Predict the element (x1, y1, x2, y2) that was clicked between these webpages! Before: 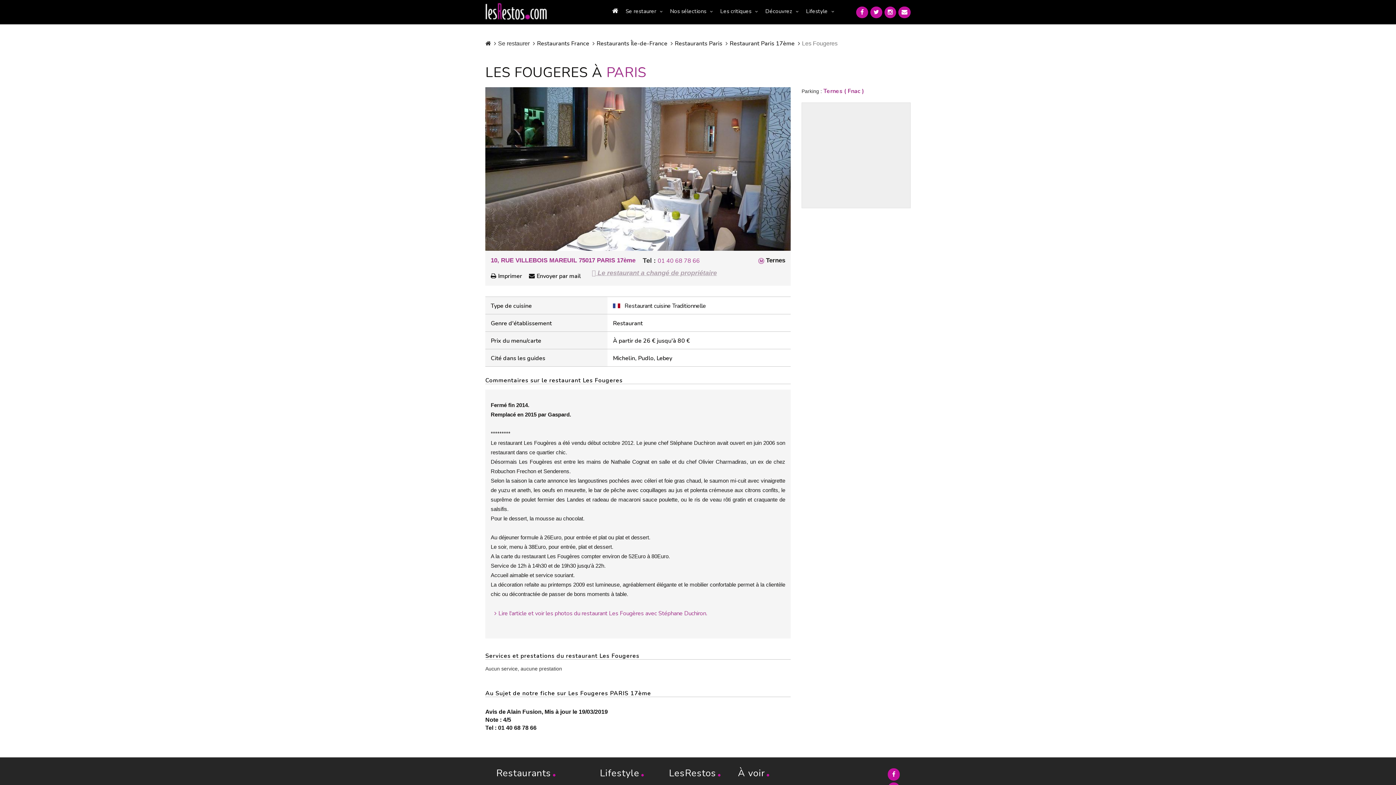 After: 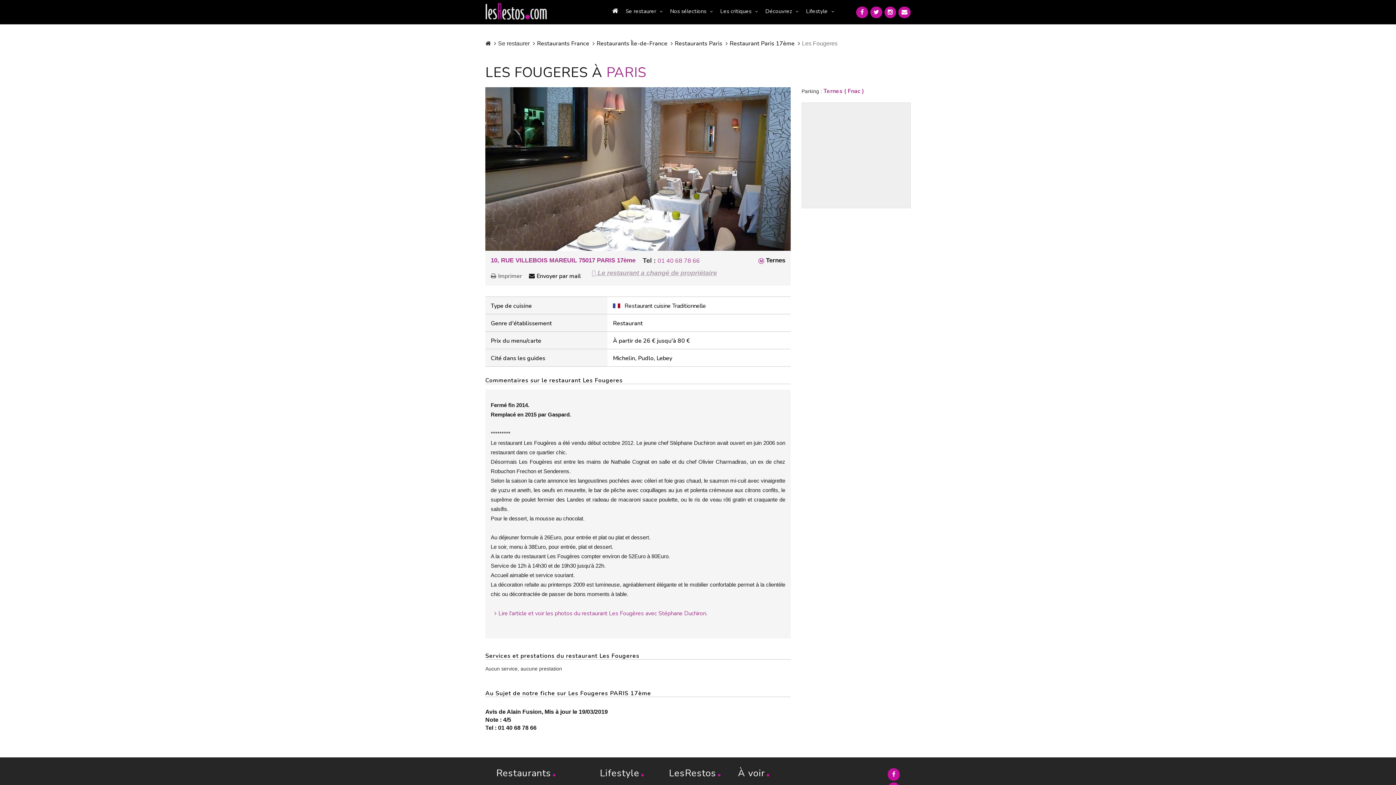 Action: label: Imprimer bbox: (490, 272, 522, 280)